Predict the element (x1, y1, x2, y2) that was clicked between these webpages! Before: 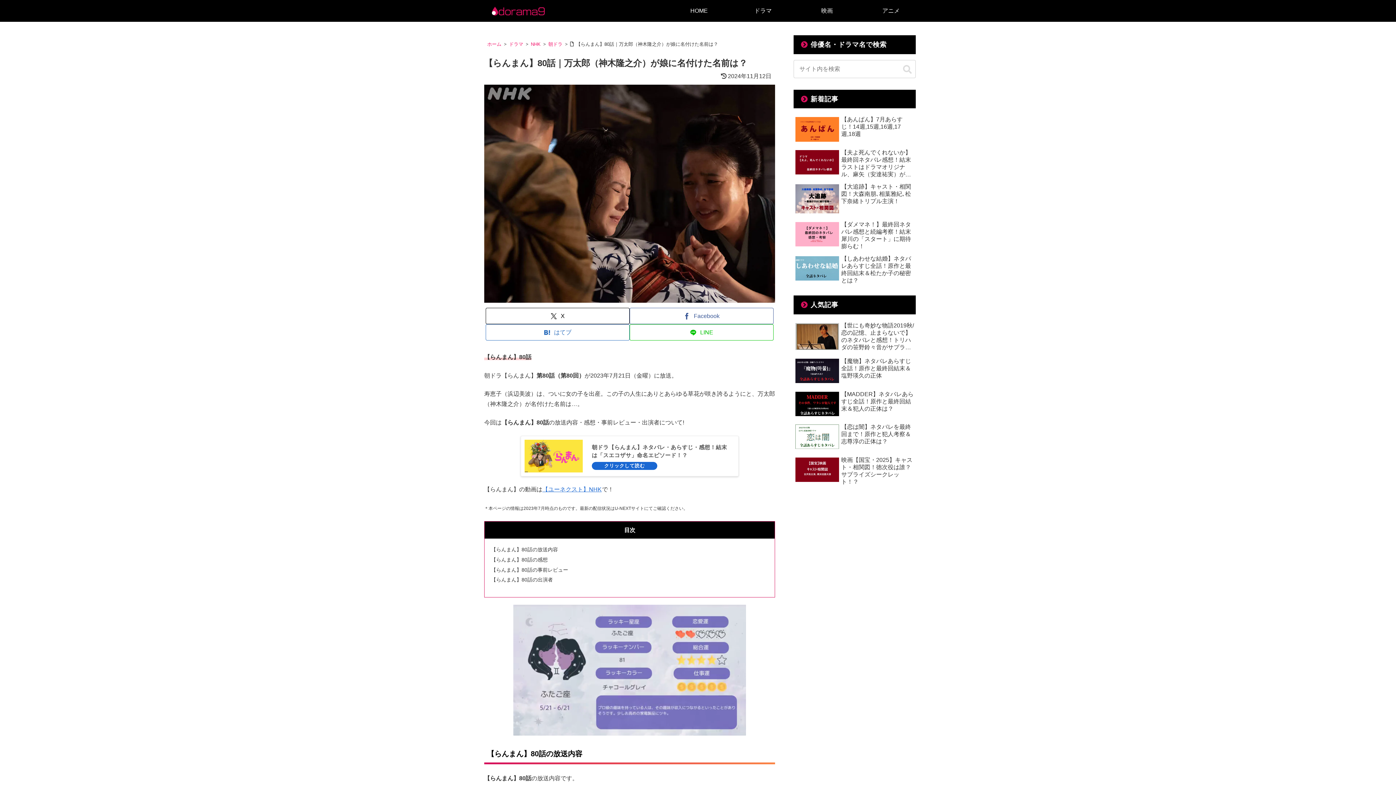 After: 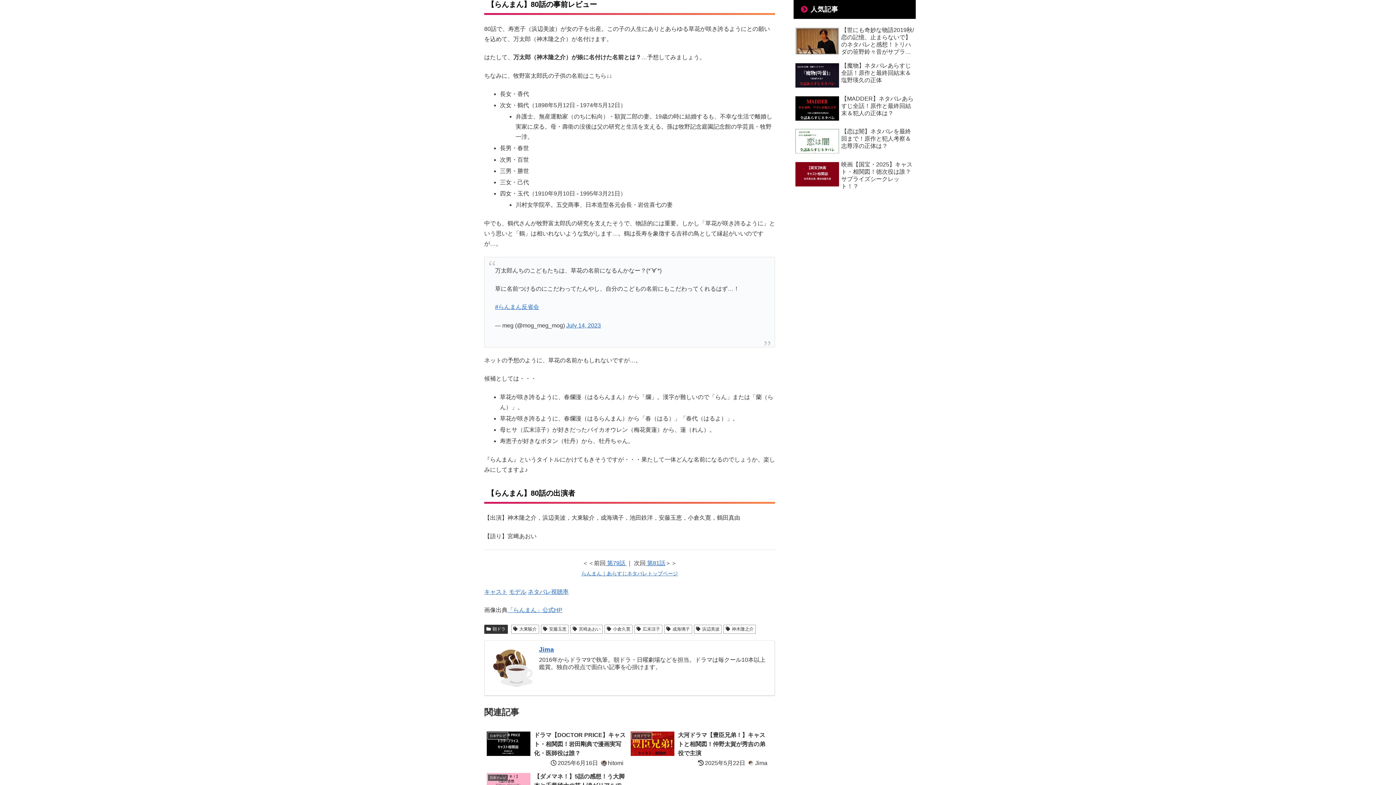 Action: bbox: (491, 567, 568, 572) label: 【らんまん】80話の事前レビュー